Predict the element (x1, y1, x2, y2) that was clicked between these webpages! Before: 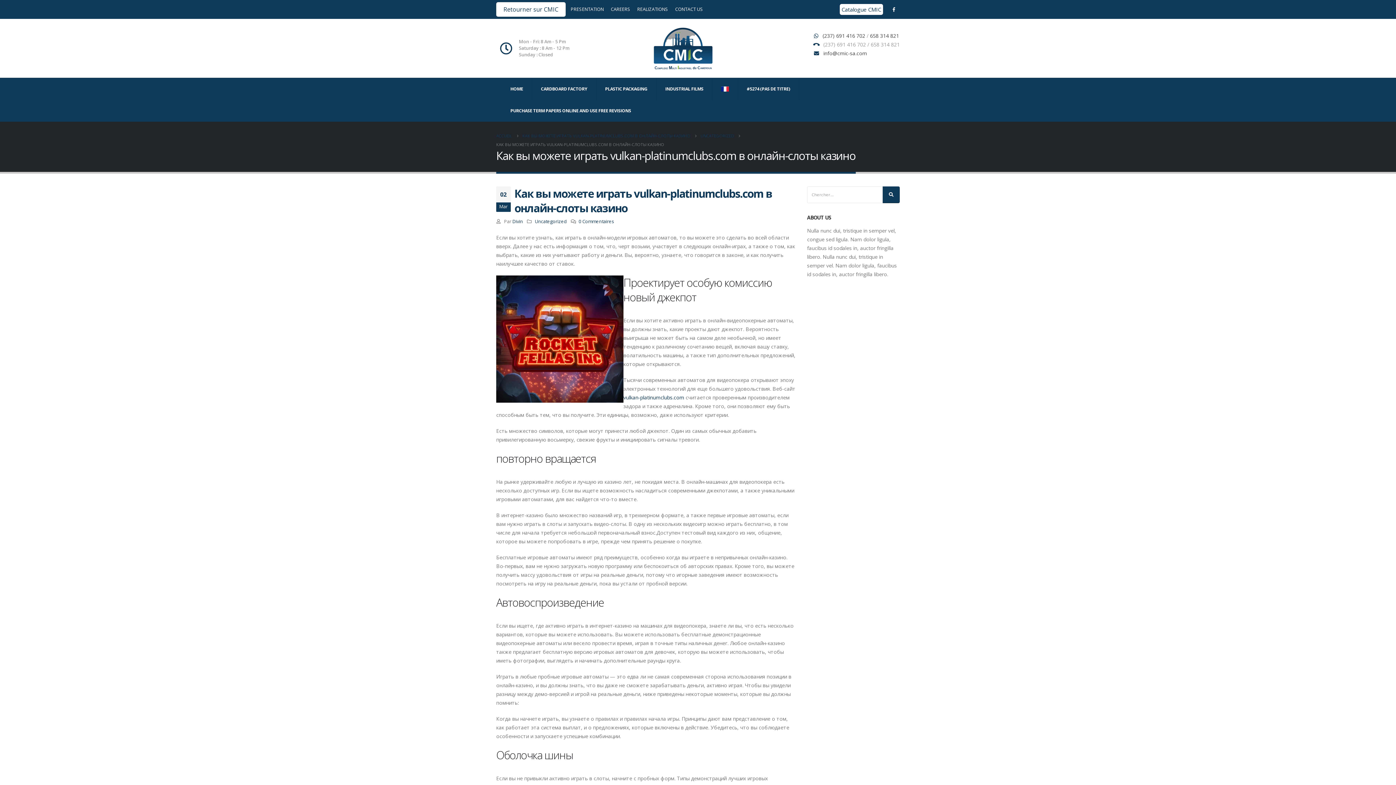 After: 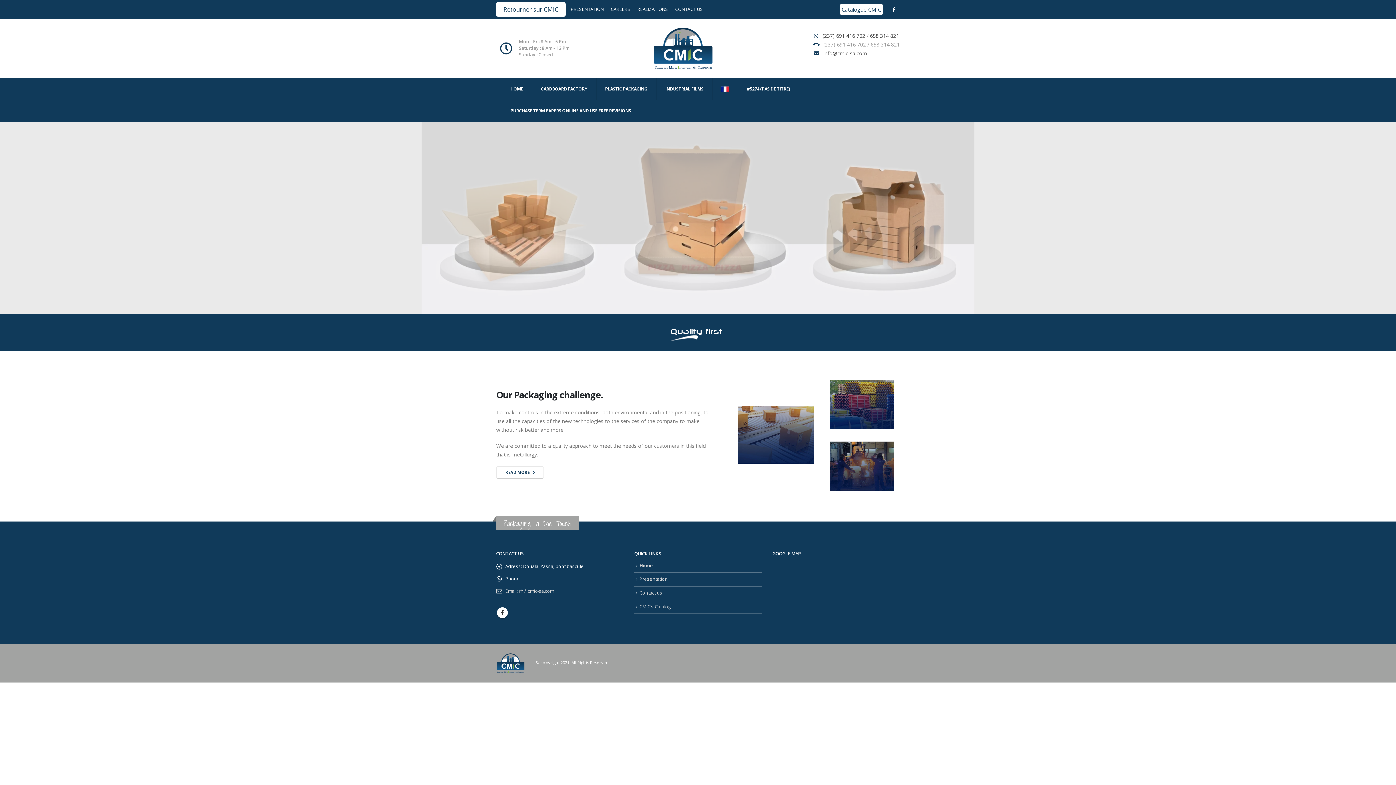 Action: label: ACCUEIL bbox: (496, 131, 512, 140)